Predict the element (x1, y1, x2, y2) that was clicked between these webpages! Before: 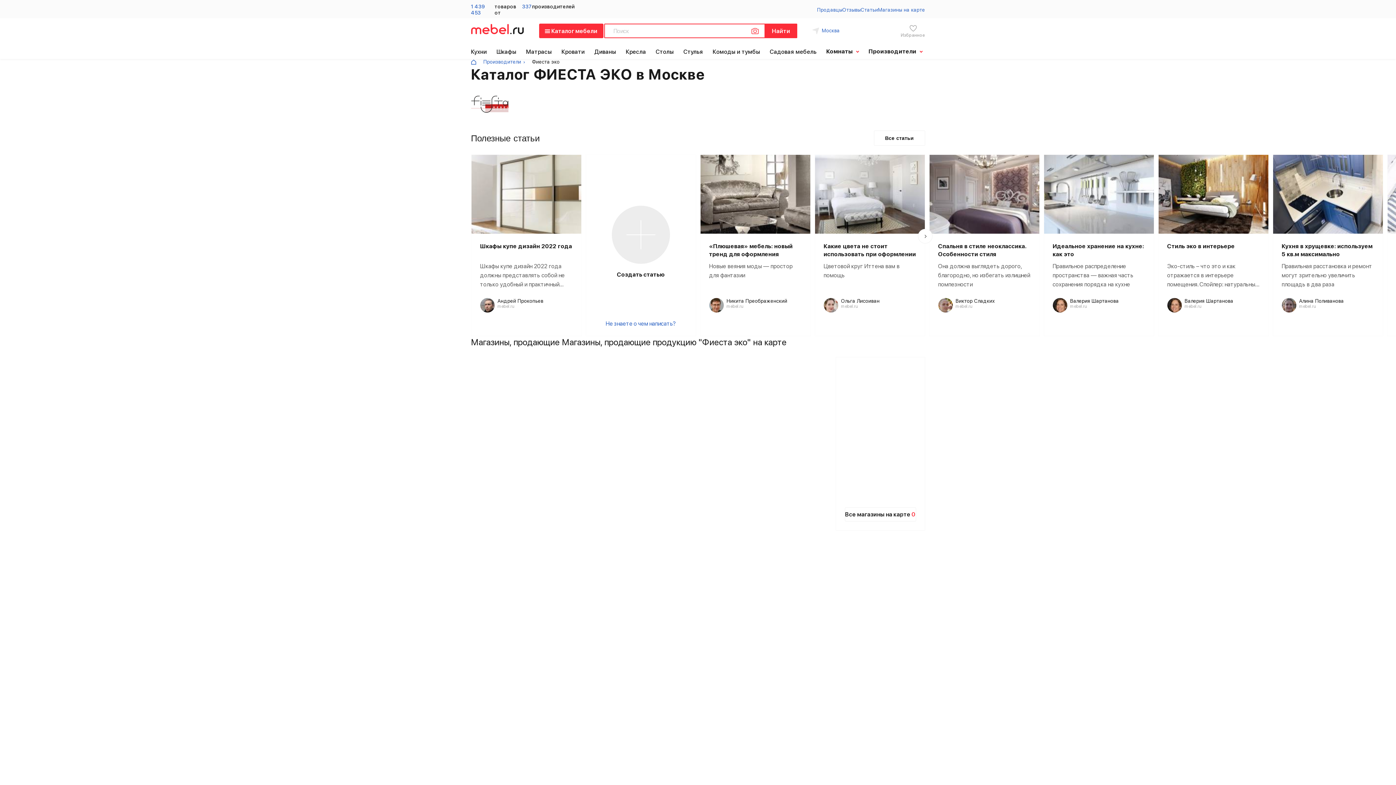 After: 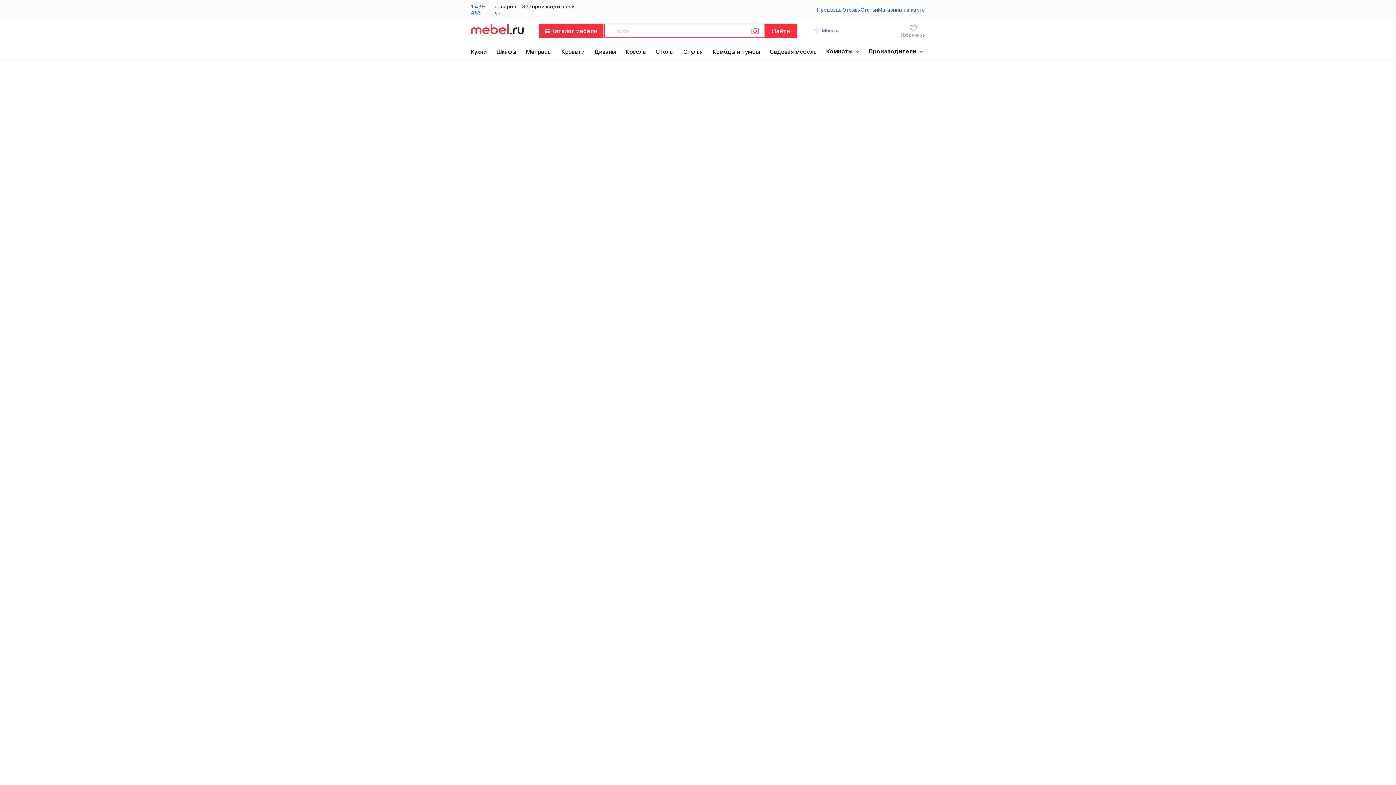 Action: bbox: (471, 154, 581, 233)